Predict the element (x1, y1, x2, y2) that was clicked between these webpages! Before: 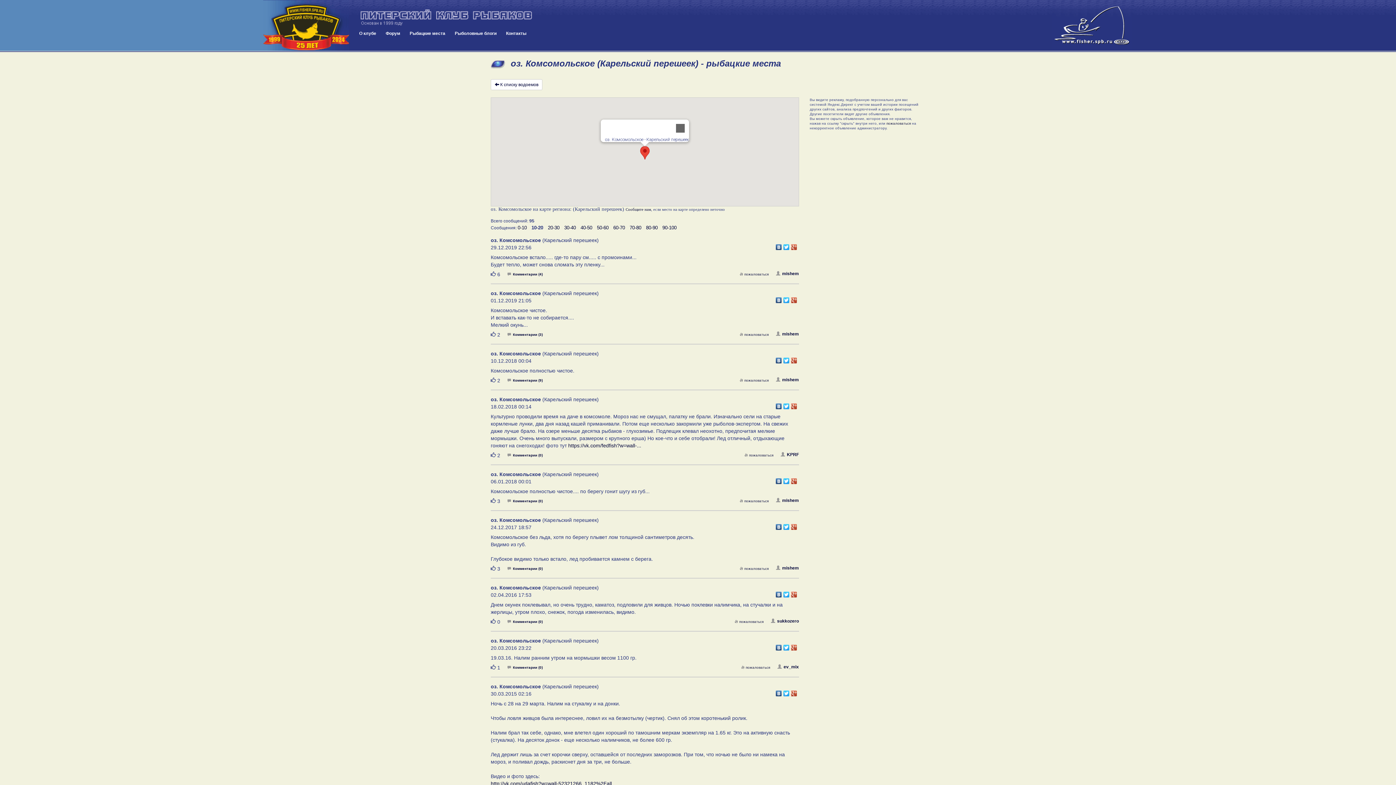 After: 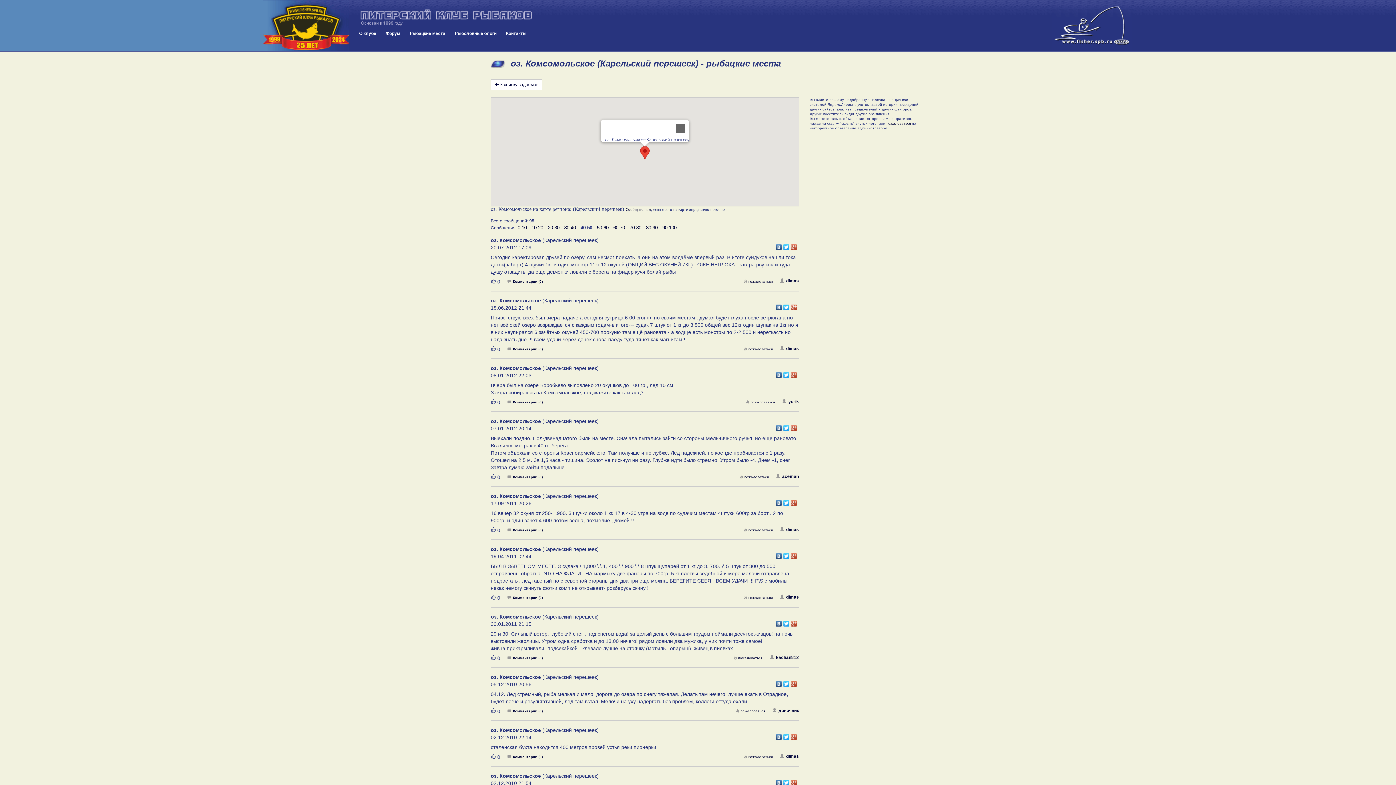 Action: label: 40-50 bbox: (580, 224, 592, 231)